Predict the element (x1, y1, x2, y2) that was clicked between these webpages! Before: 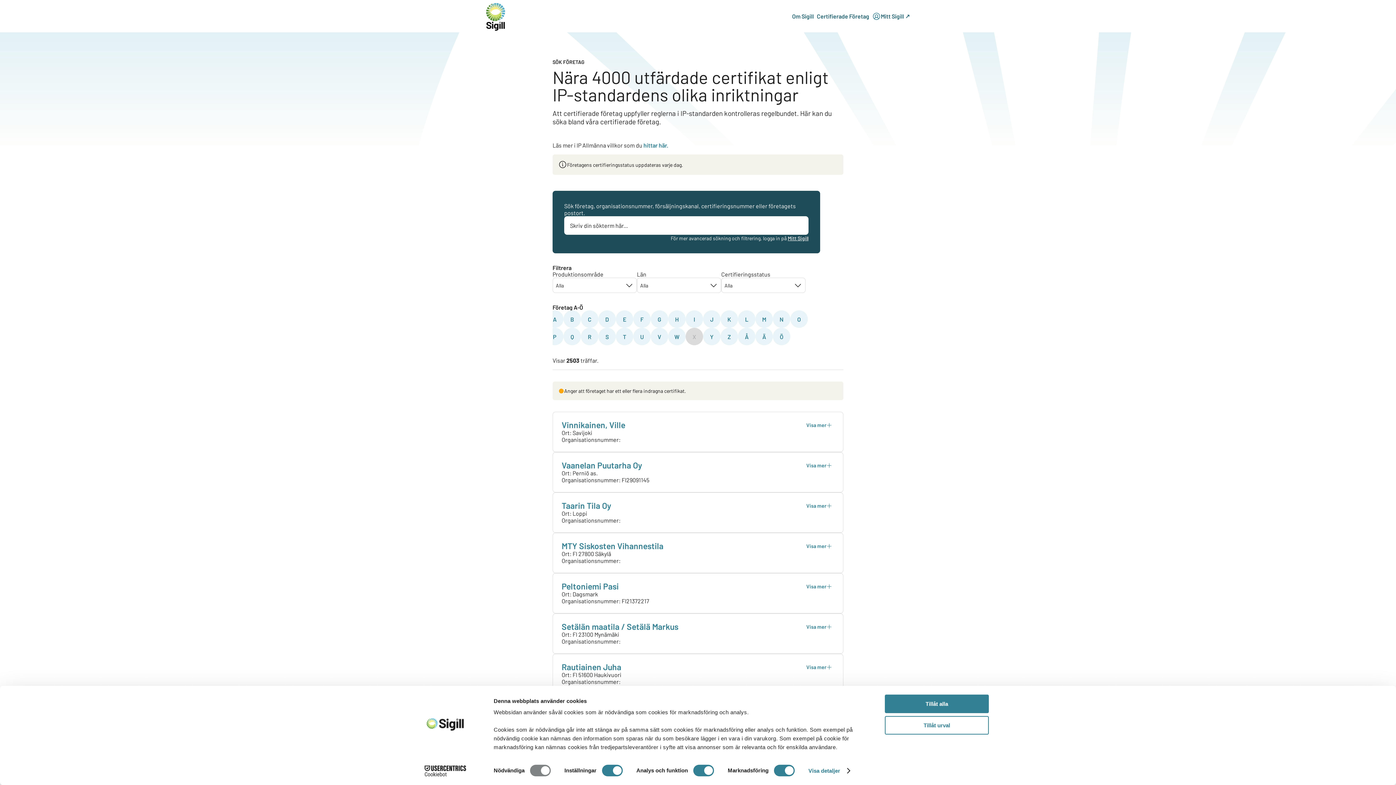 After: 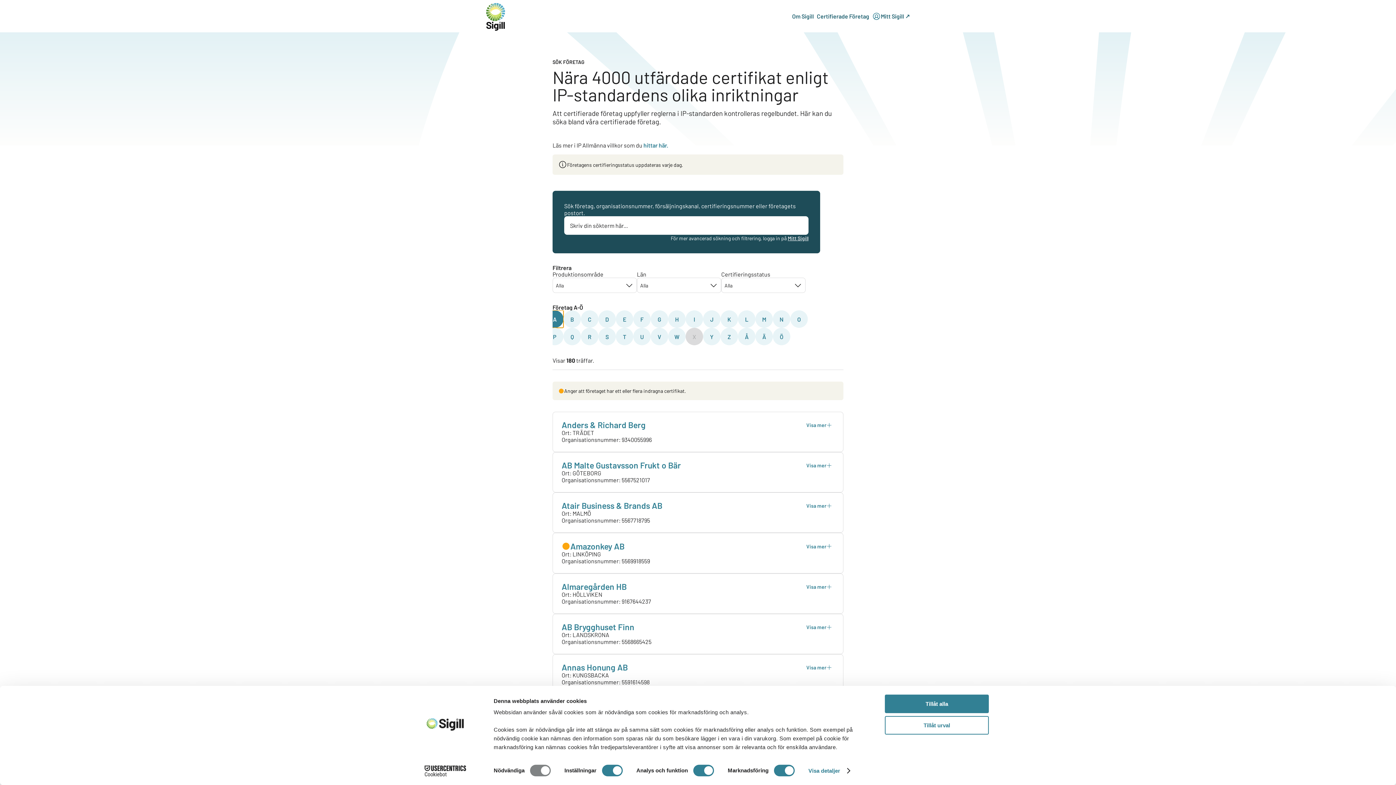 Action: label: A bbox: (546, 310, 563, 328)